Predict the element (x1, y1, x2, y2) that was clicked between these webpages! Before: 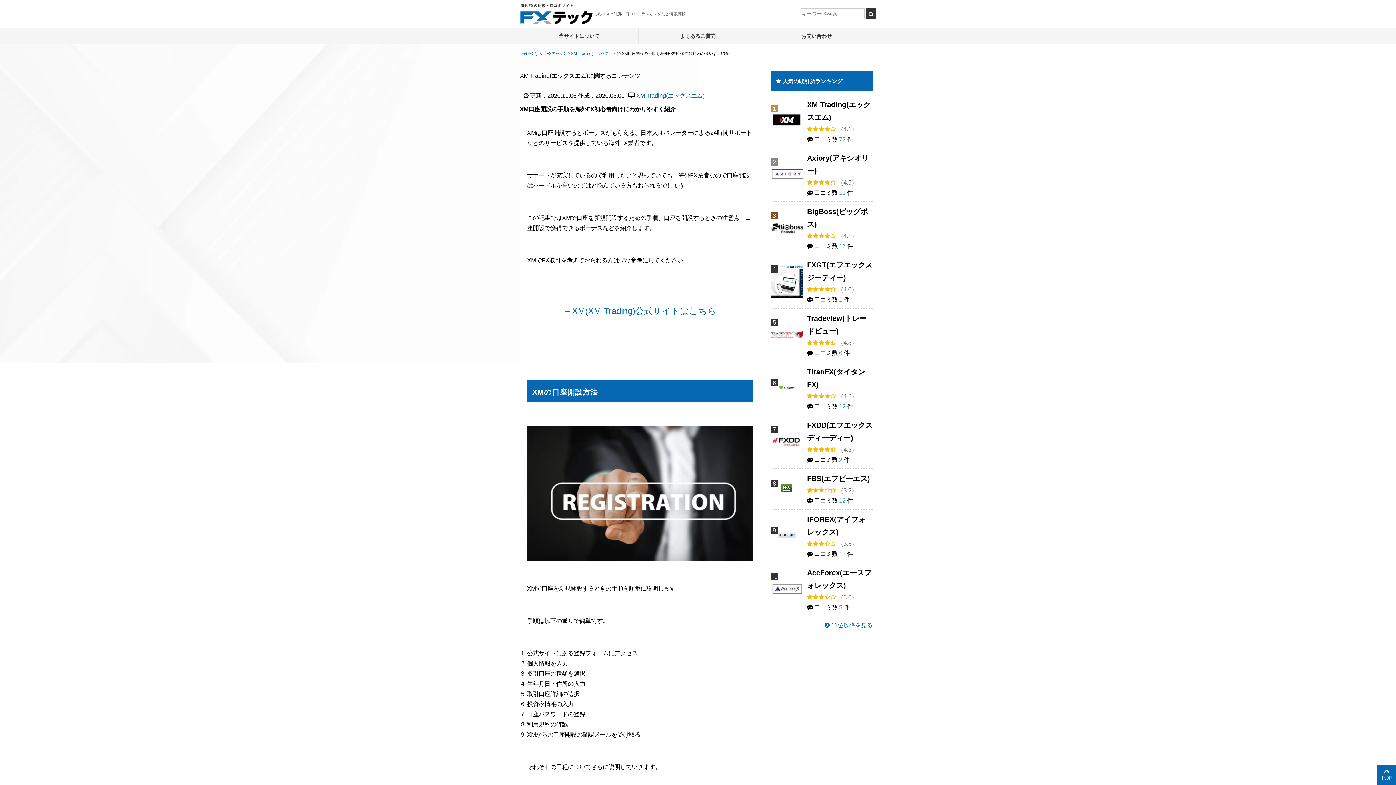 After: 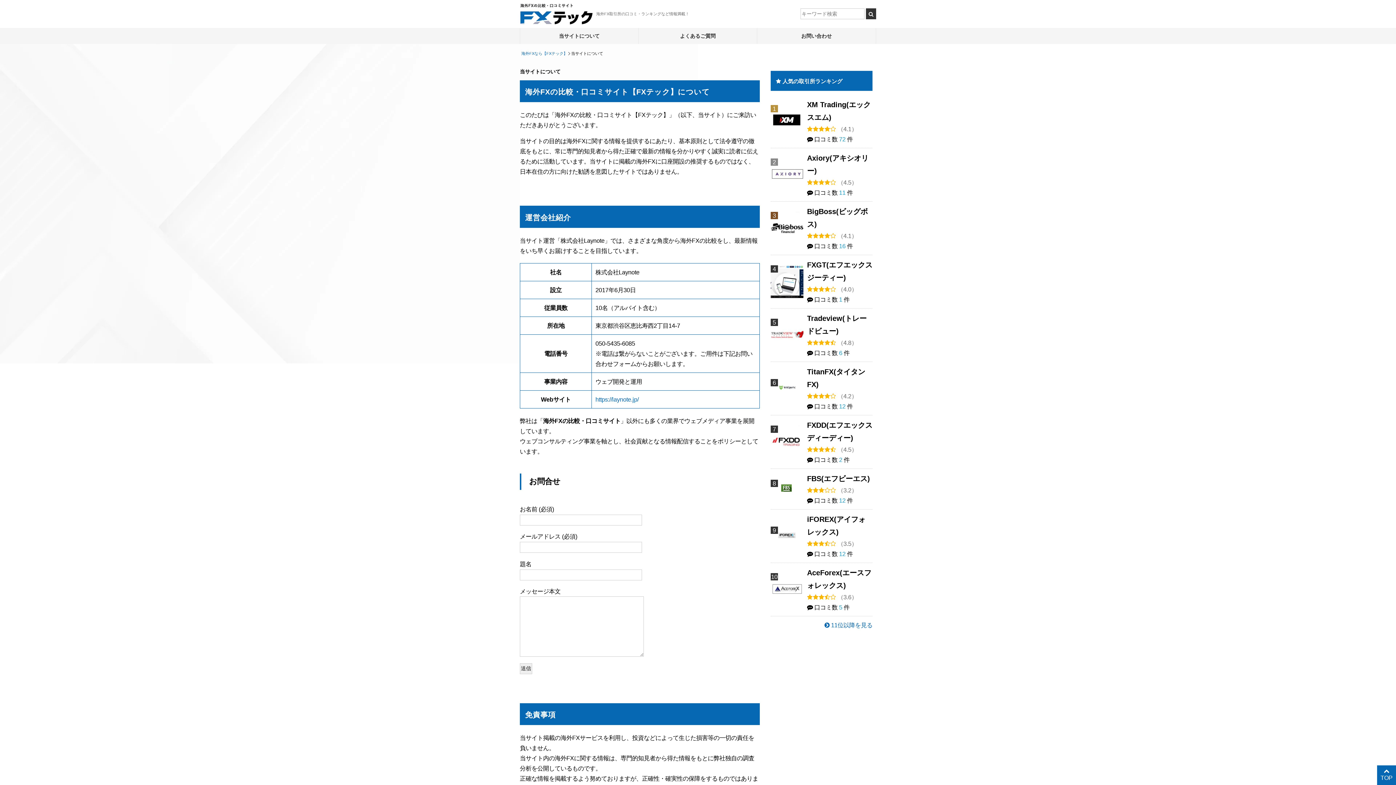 Action: label: 当サイトについて bbox: (520, 28, 638, 44)